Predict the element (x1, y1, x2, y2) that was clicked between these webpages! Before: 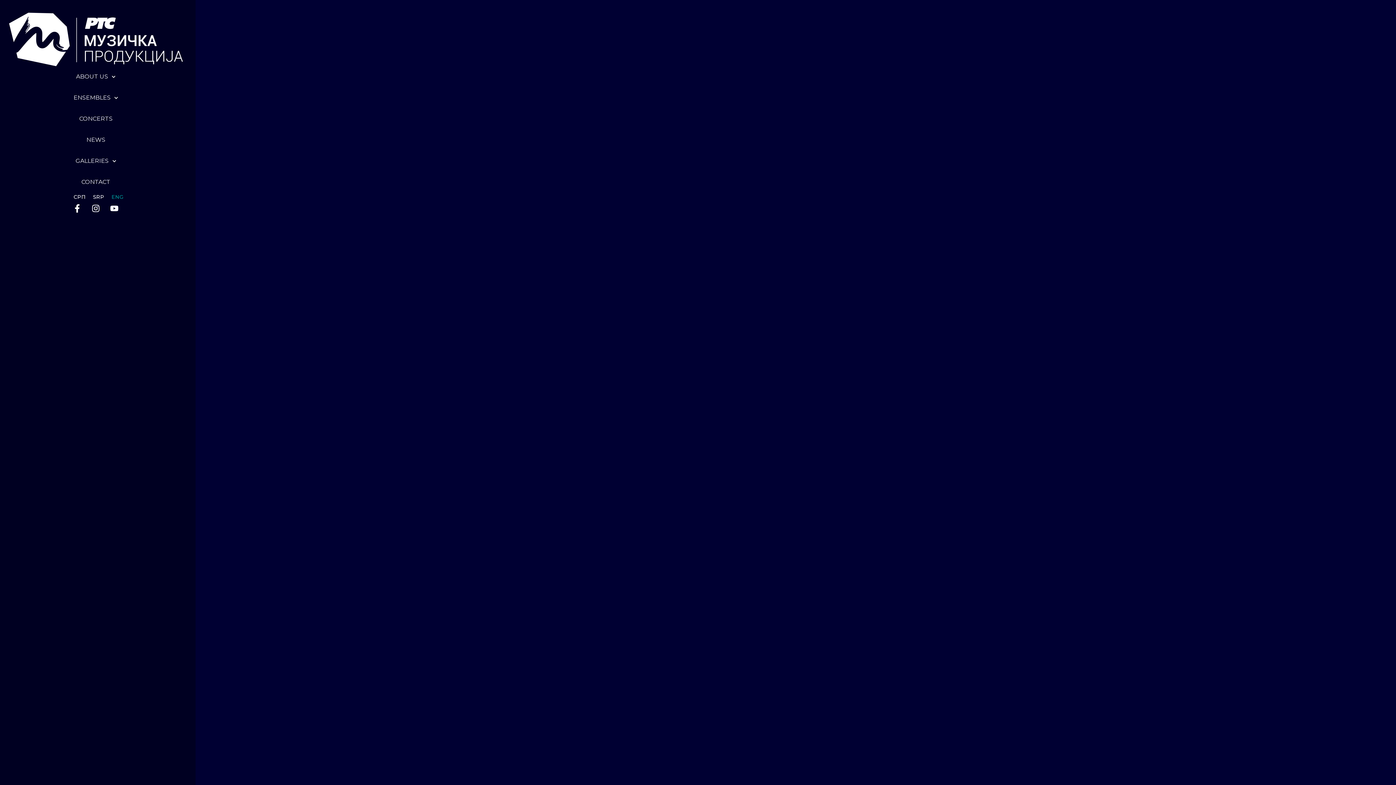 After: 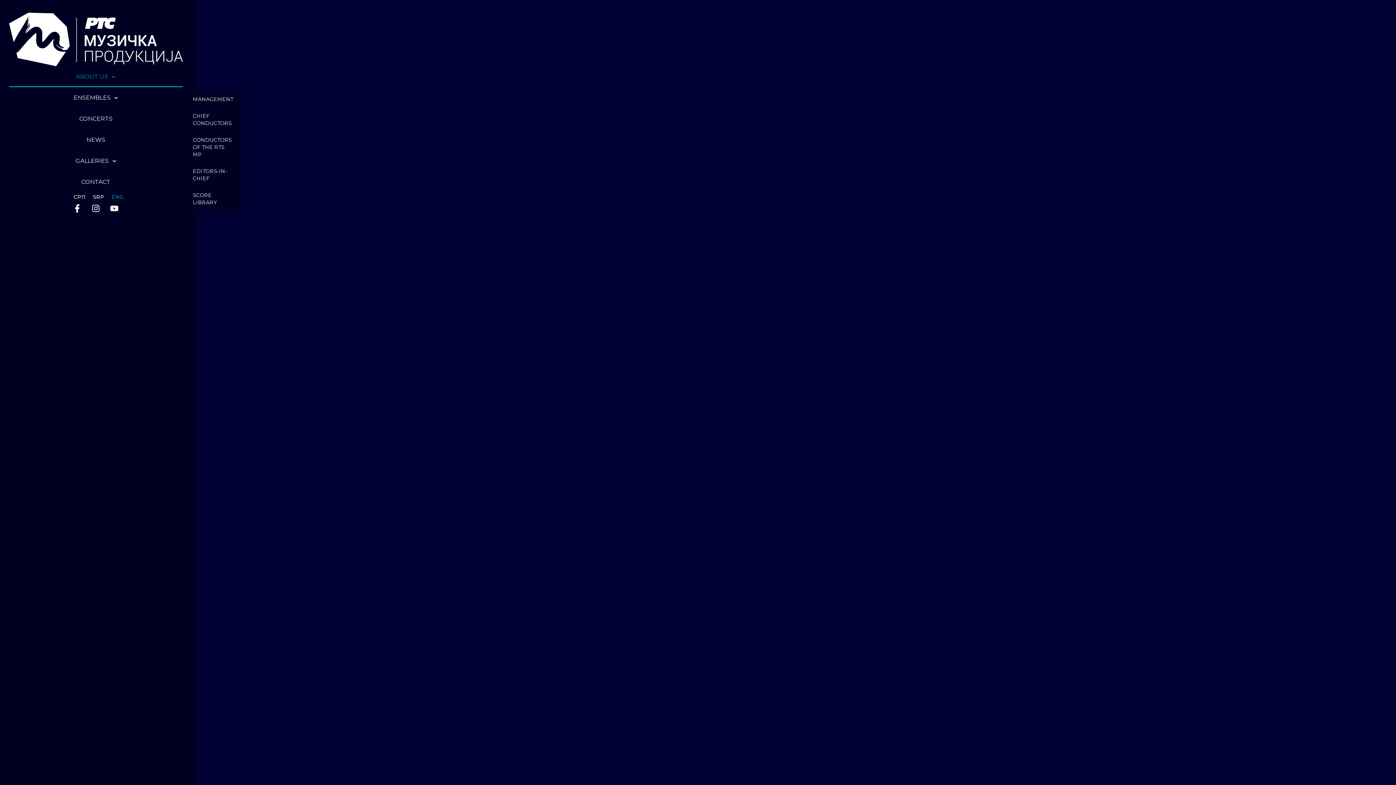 Action: bbox: (9, 66, 182, 87) label: ABOUT US